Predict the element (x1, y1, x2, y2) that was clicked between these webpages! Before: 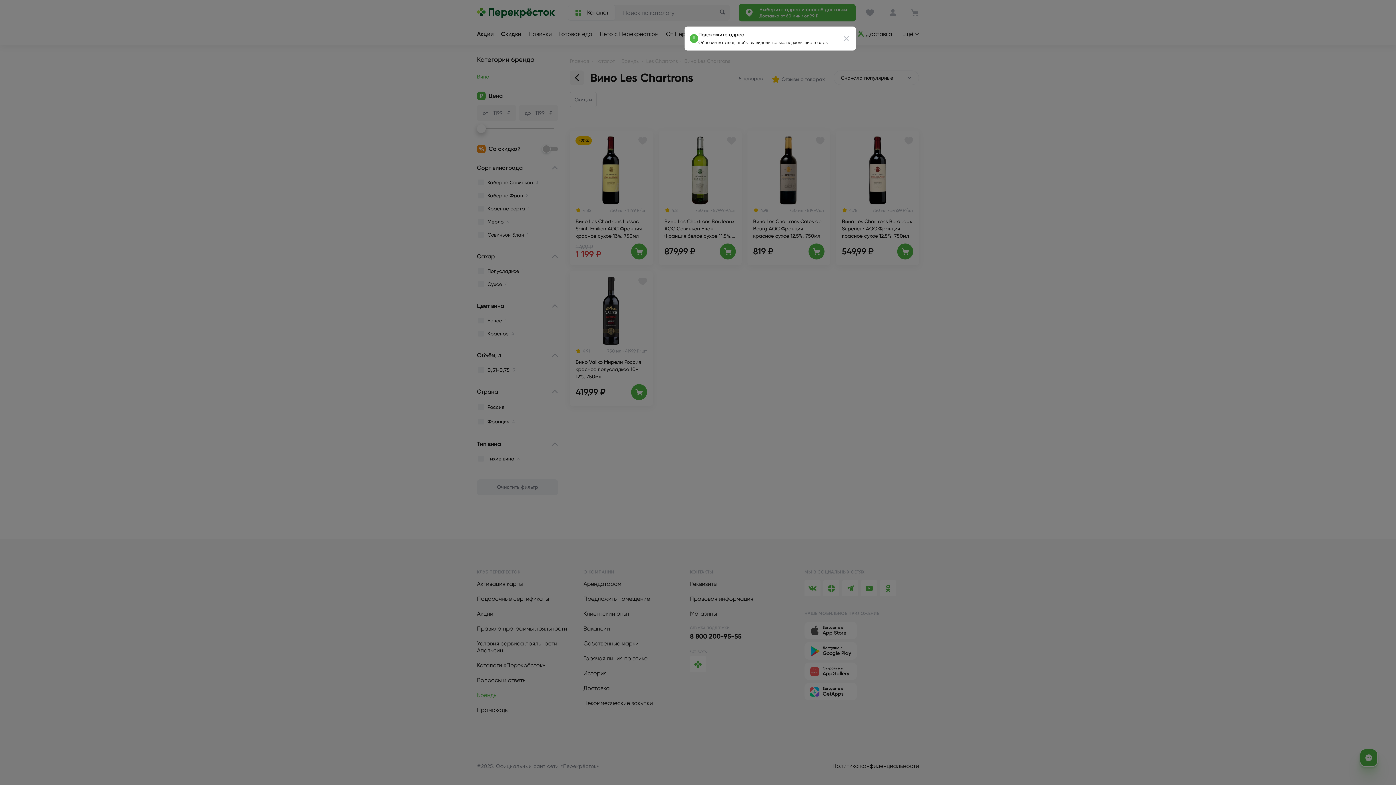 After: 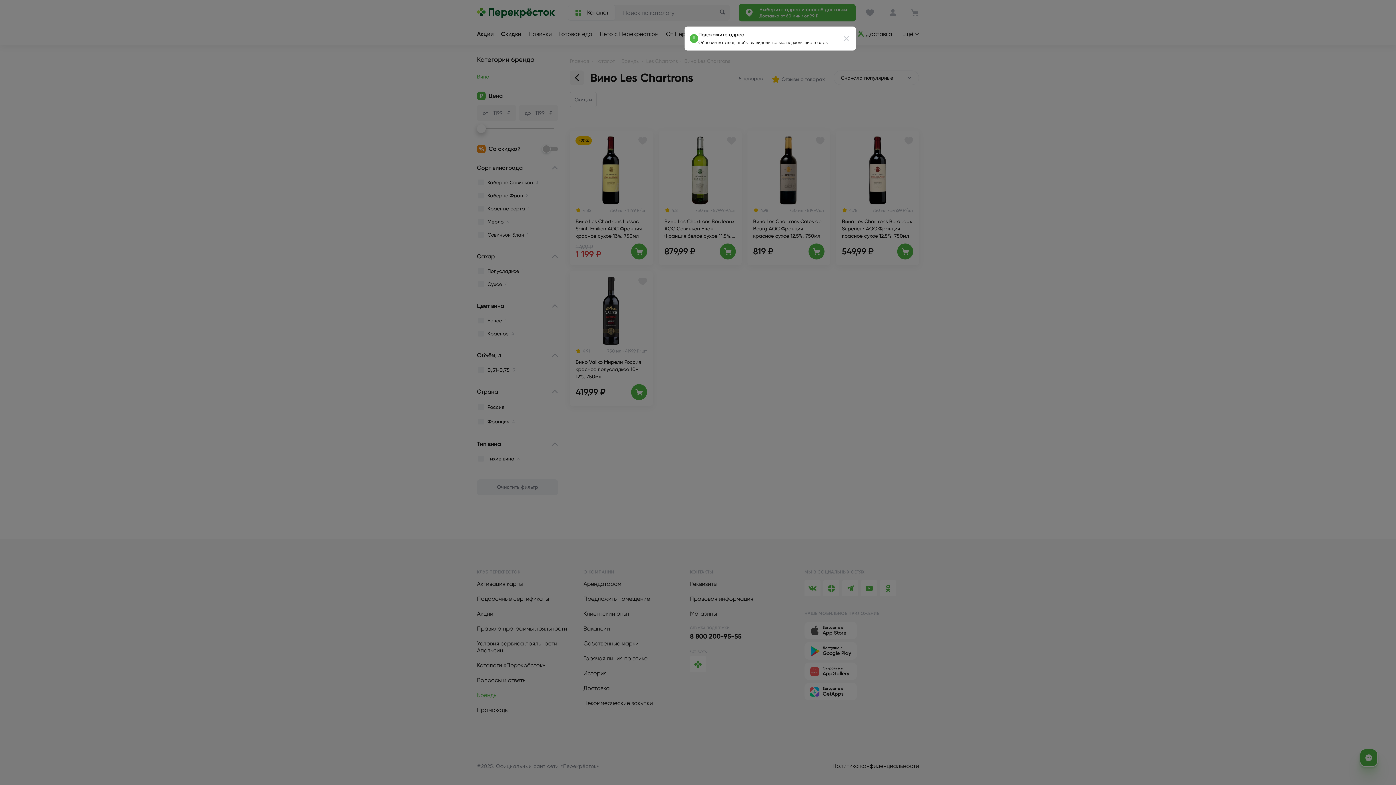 Action: label: Закрыть сообщение bbox: (842, 34, 850, 42)